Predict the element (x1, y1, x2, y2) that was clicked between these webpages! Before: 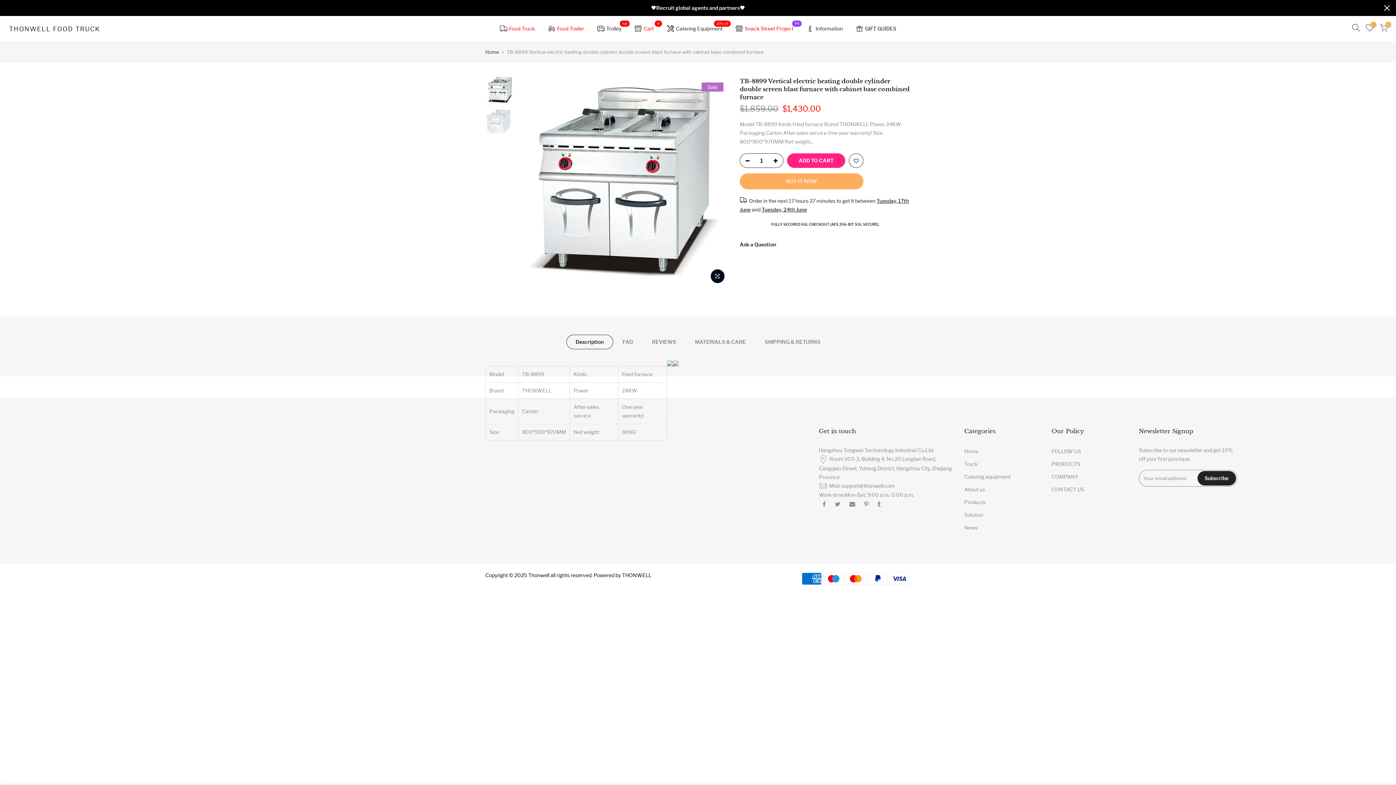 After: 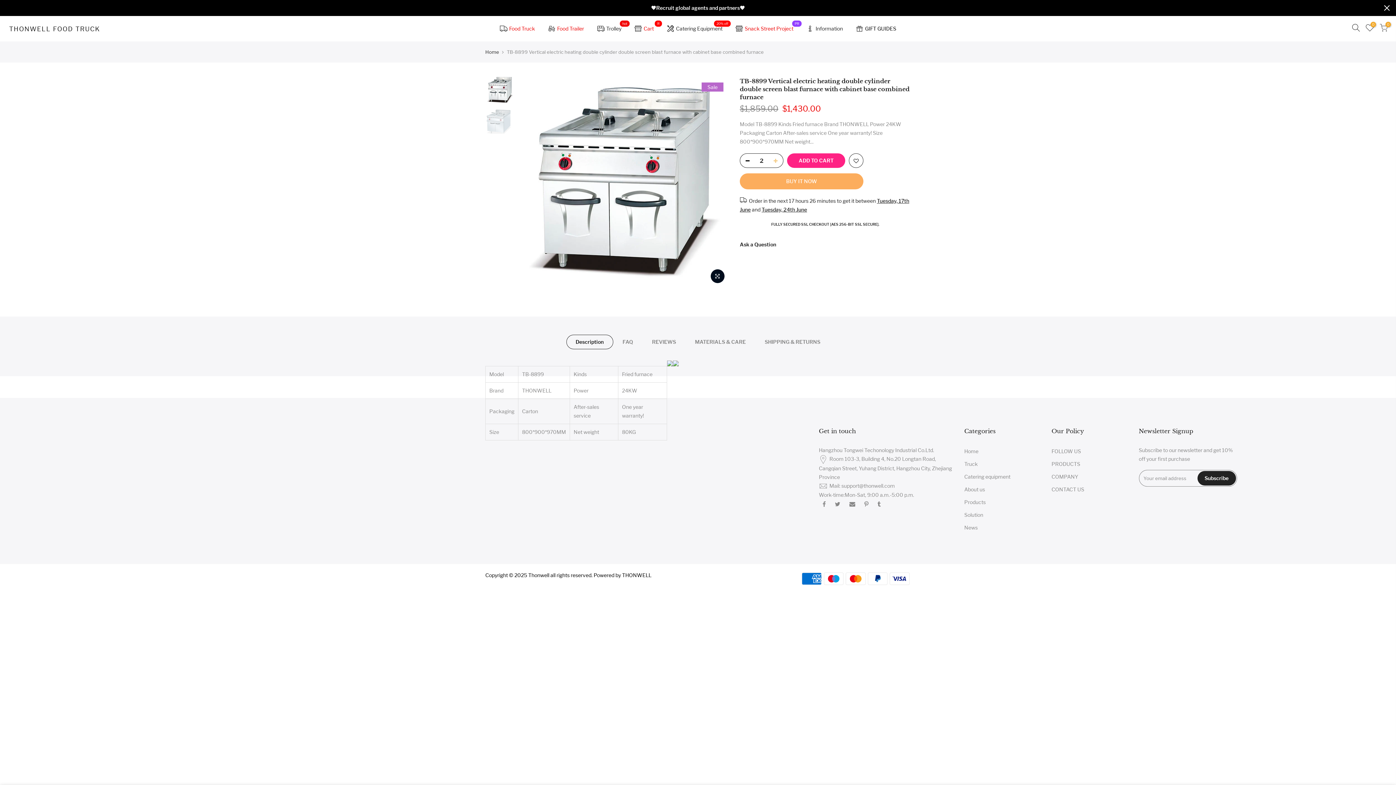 Action: bbox: (772, 153, 783, 168)